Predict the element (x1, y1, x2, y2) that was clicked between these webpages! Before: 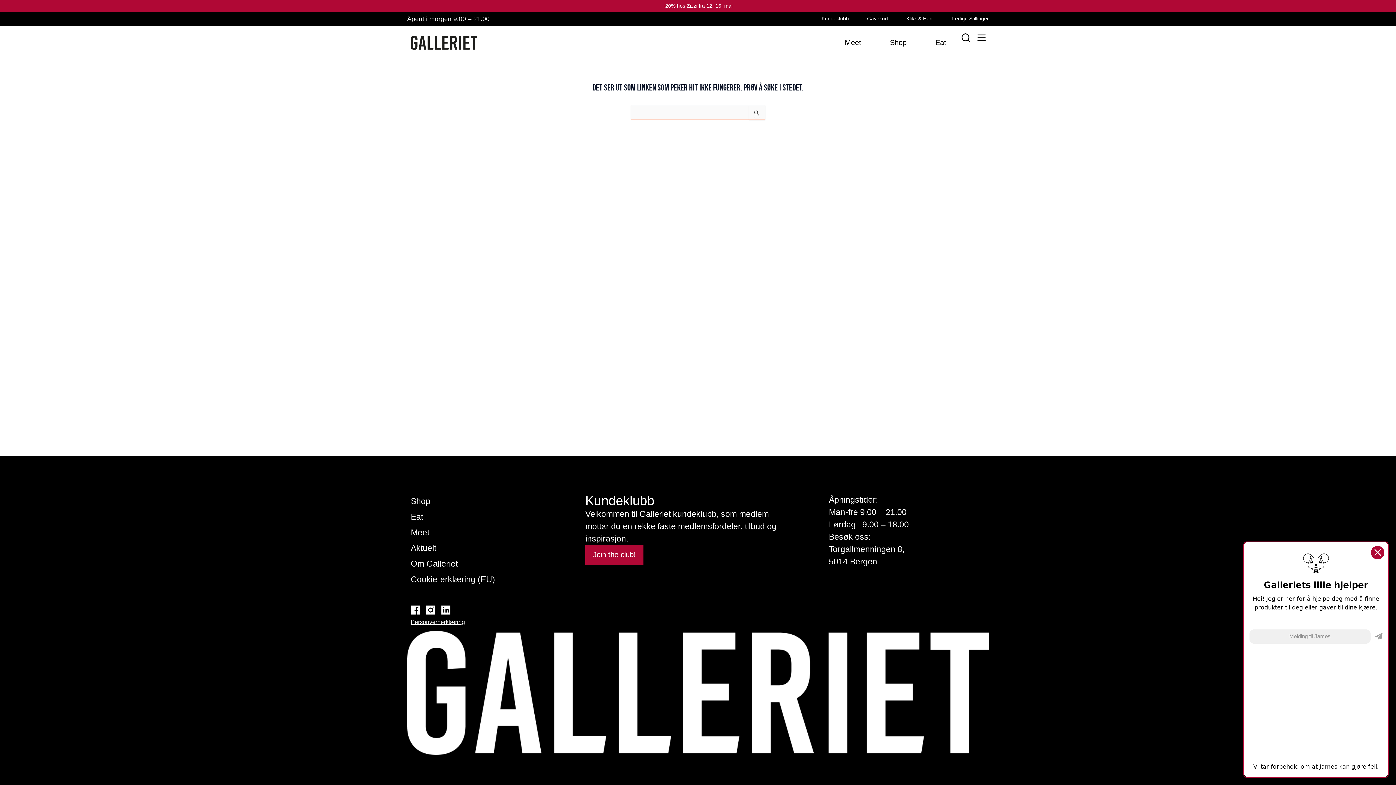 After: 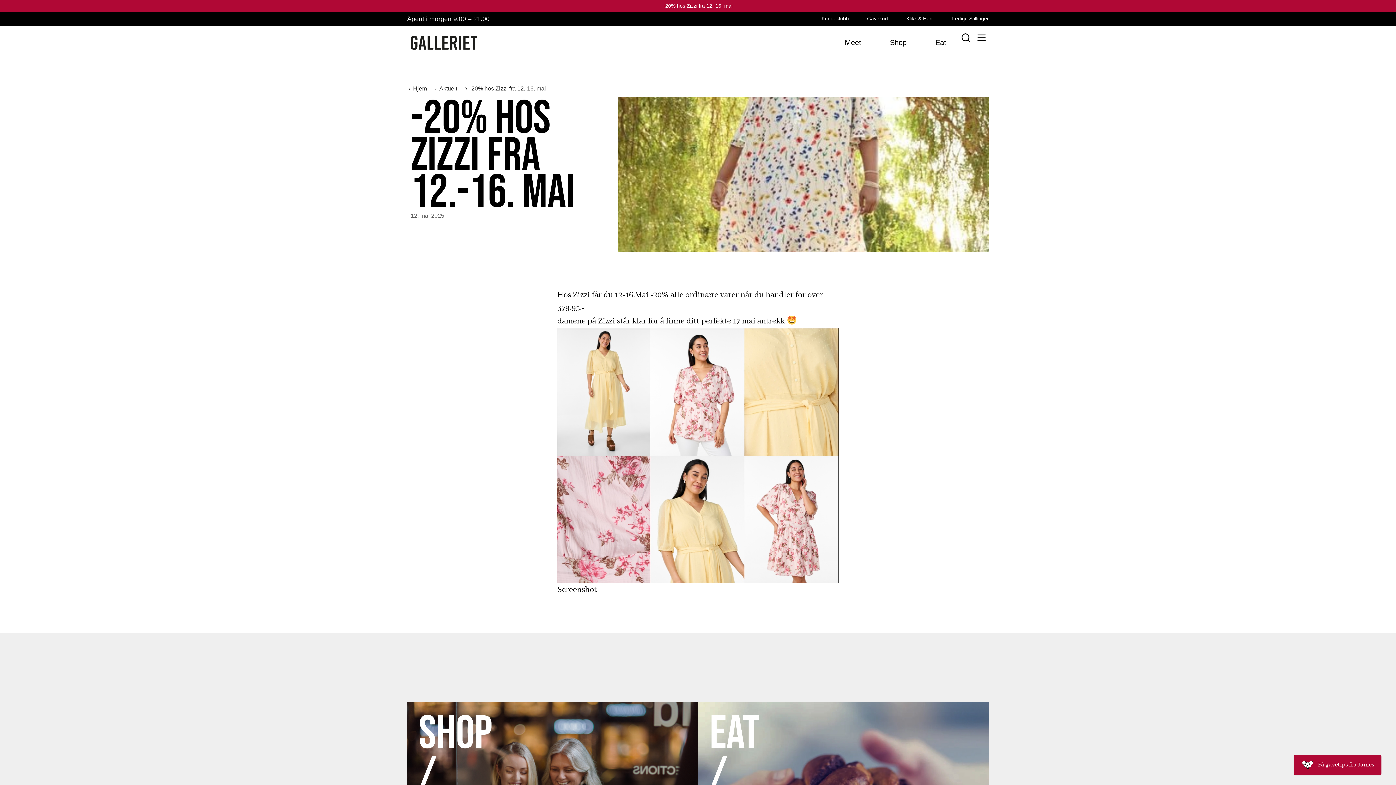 Action: label: -20% hos Zizzi fra 12.-16. mai bbox: (663, 2, 732, 8)